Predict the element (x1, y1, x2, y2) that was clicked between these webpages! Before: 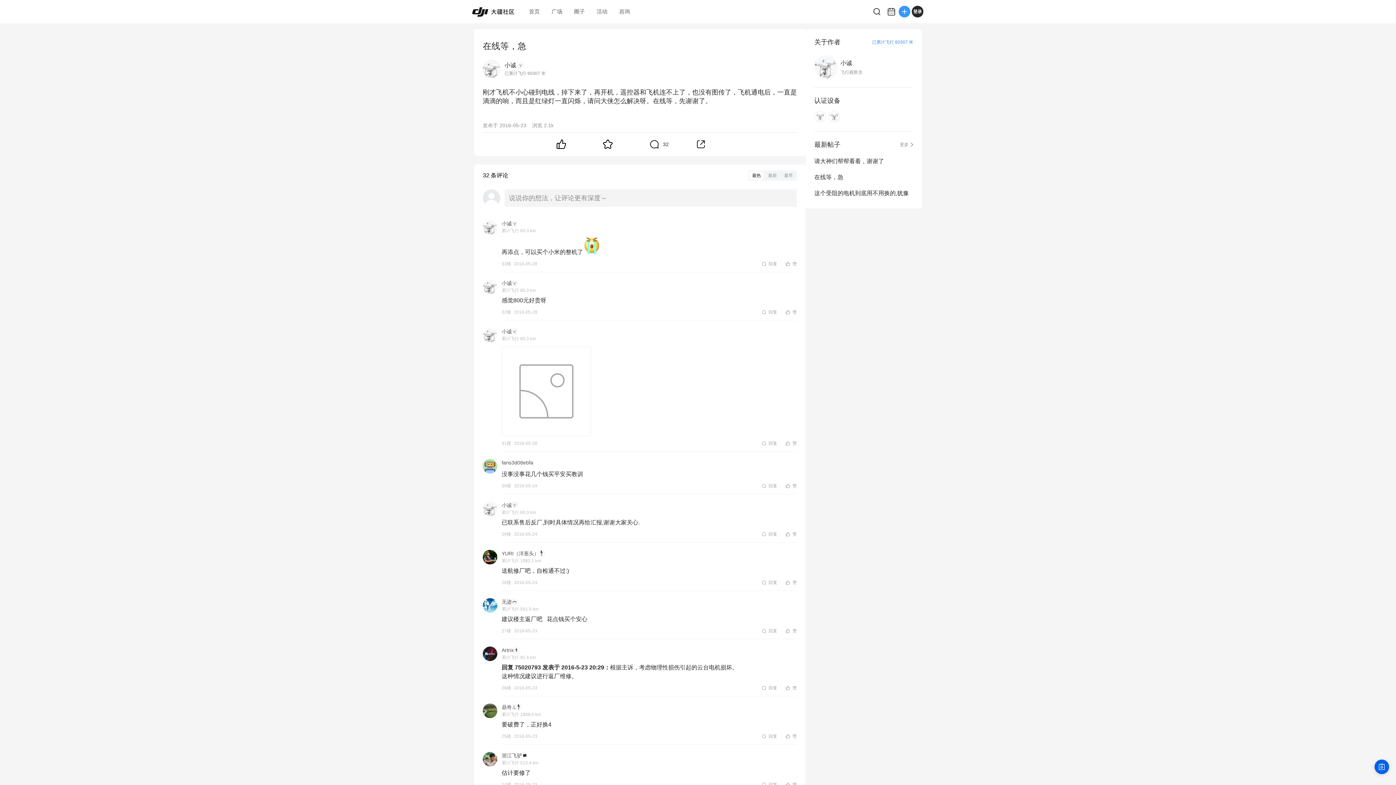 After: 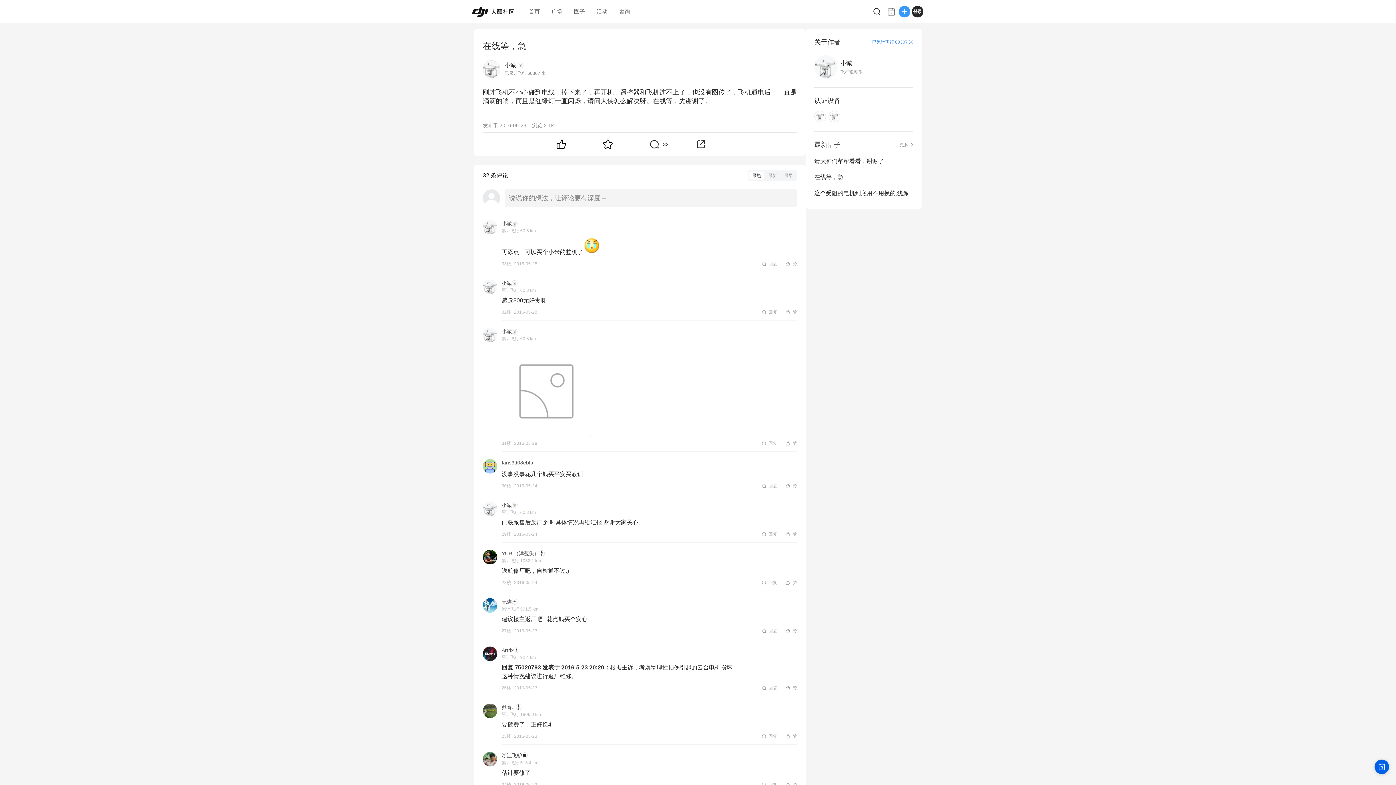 Action: label: Artrix bbox: (501, 646, 513, 654)